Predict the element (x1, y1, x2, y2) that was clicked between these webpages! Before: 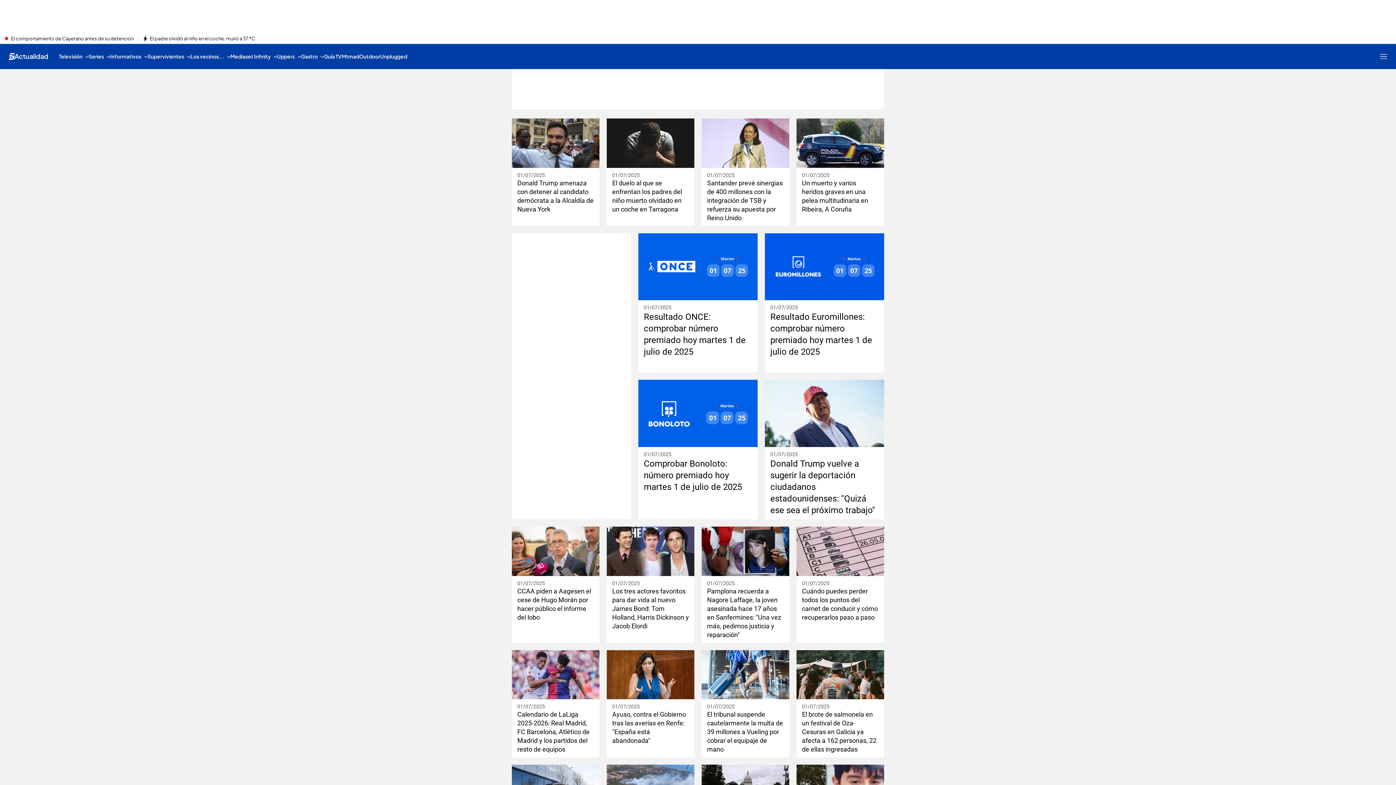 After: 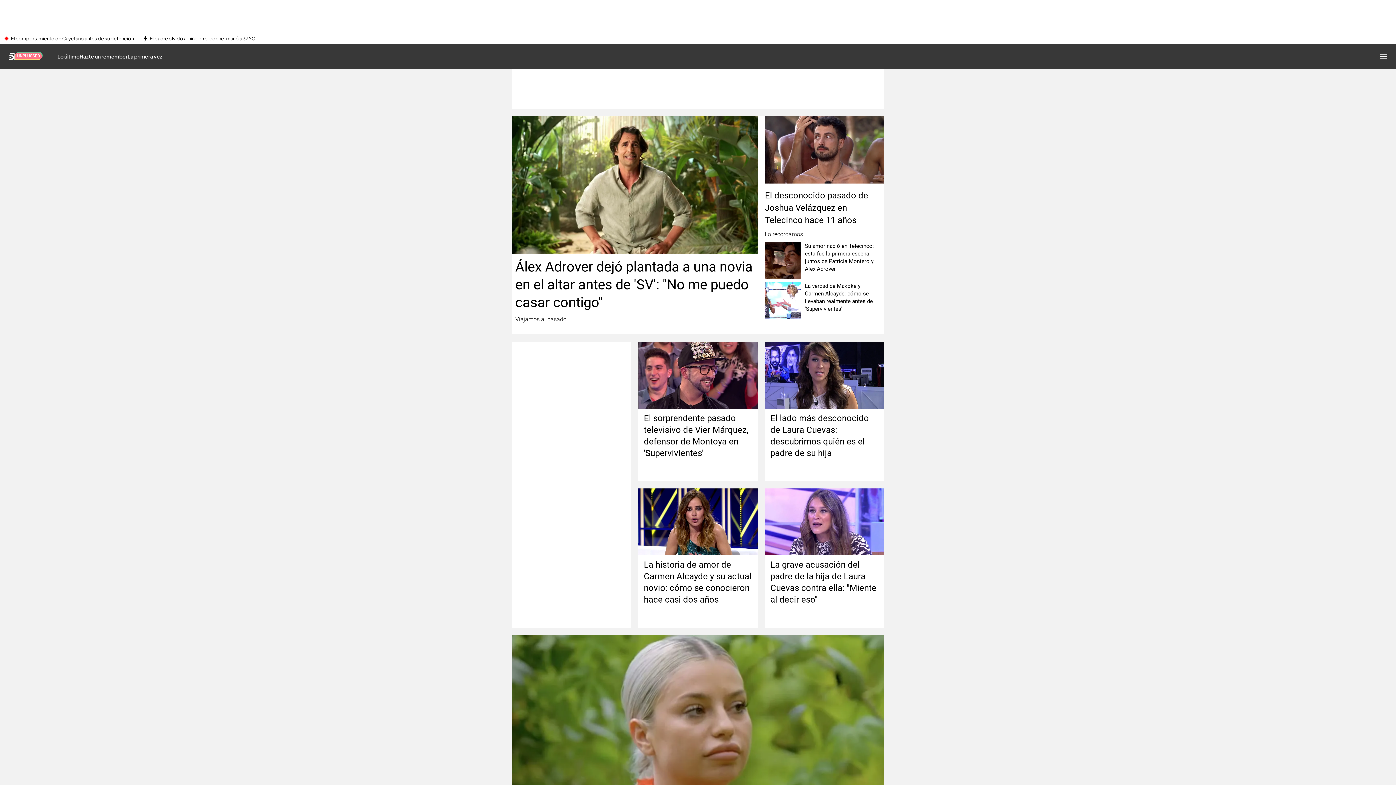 Action: label: Unplugged bbox: (380, 44, 407, 68)